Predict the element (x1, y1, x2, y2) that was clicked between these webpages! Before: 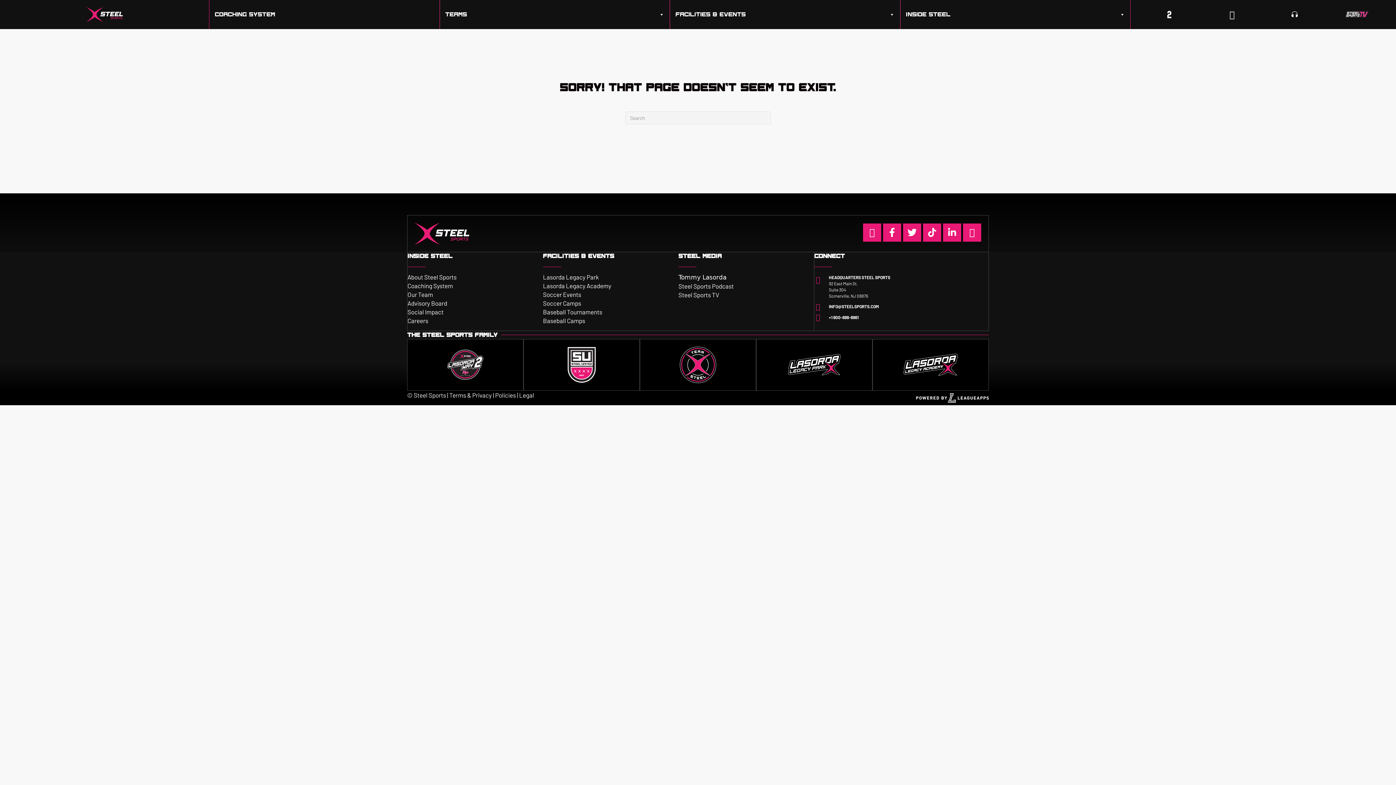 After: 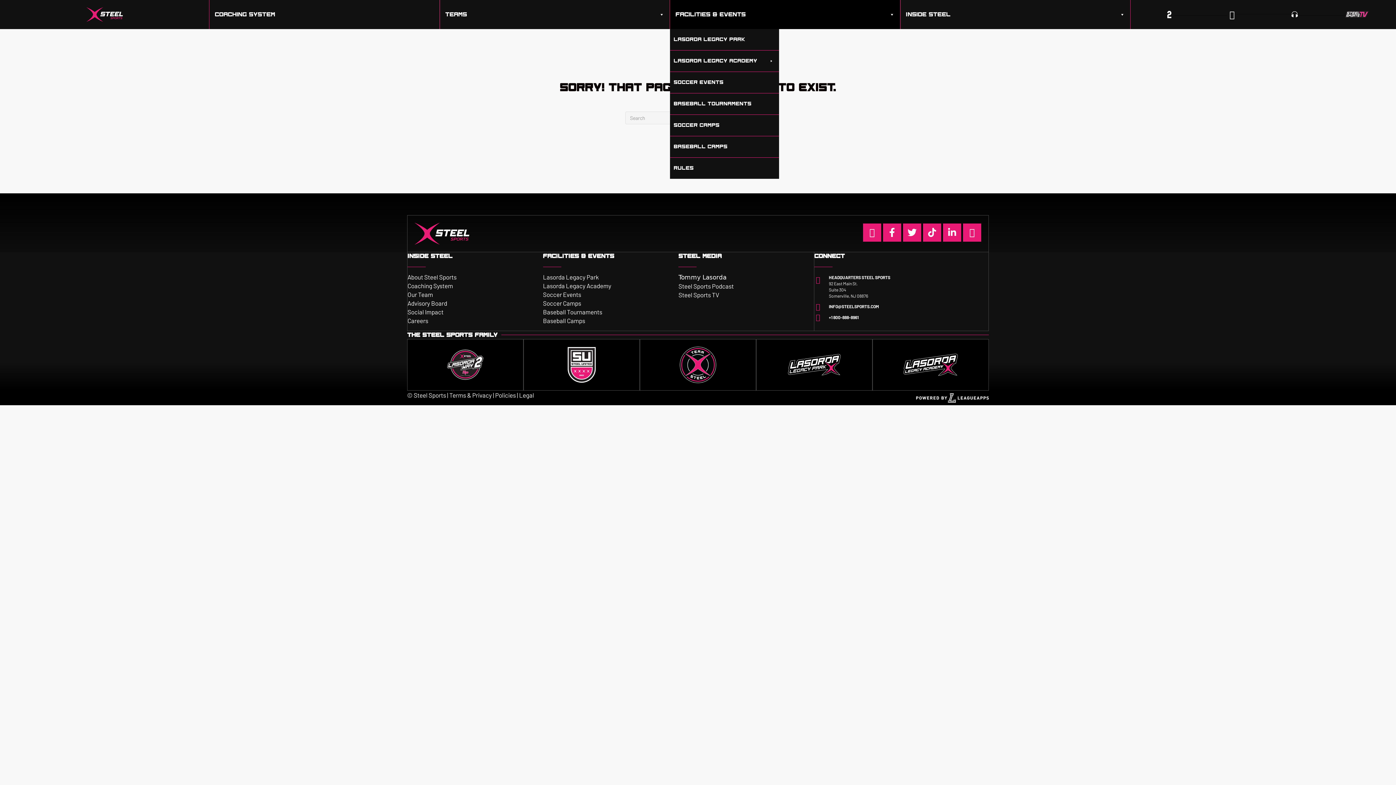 Action: label: Facilities & Events bbox: (670, 0, 900, 29)